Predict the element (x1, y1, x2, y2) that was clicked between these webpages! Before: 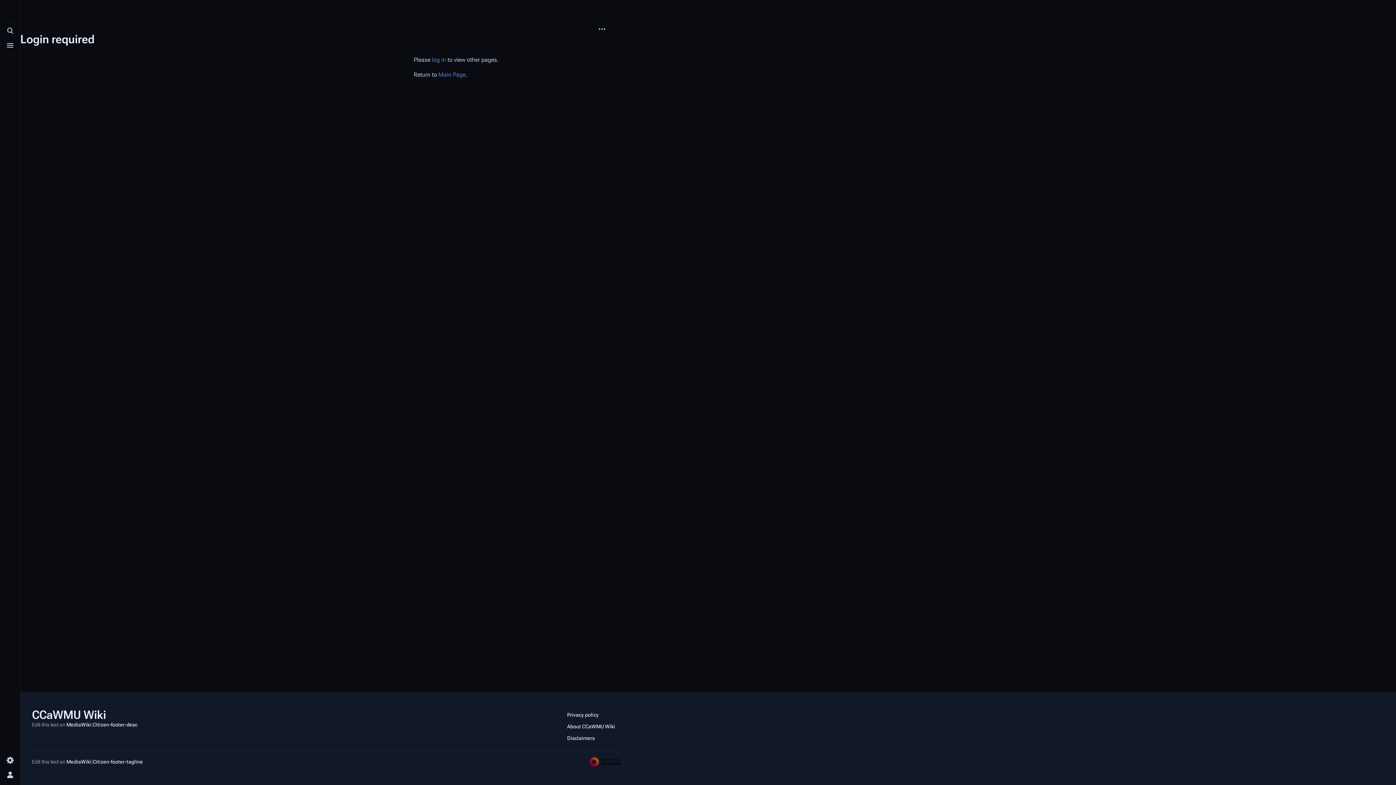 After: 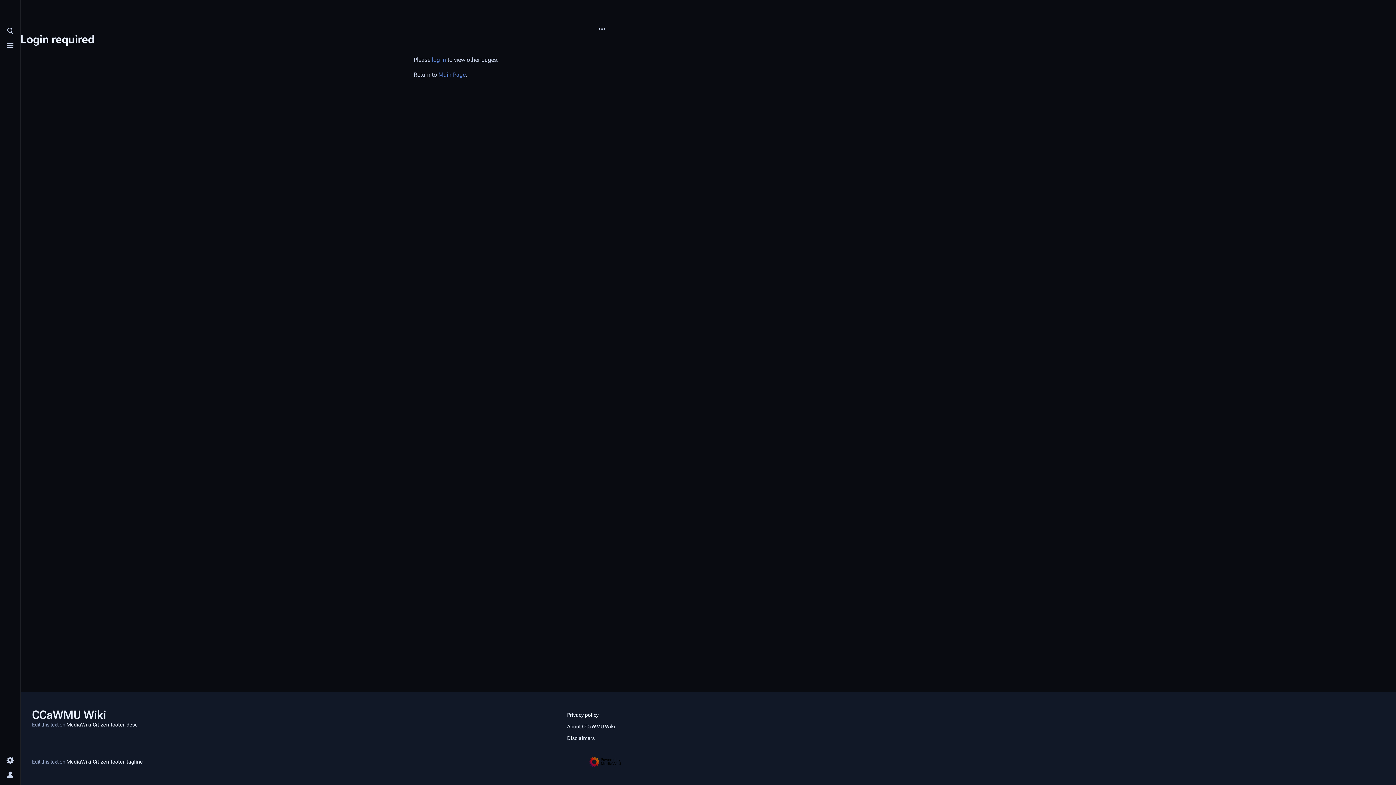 Action: label: Privacy policy bbox: (561, 709, 621, 721)